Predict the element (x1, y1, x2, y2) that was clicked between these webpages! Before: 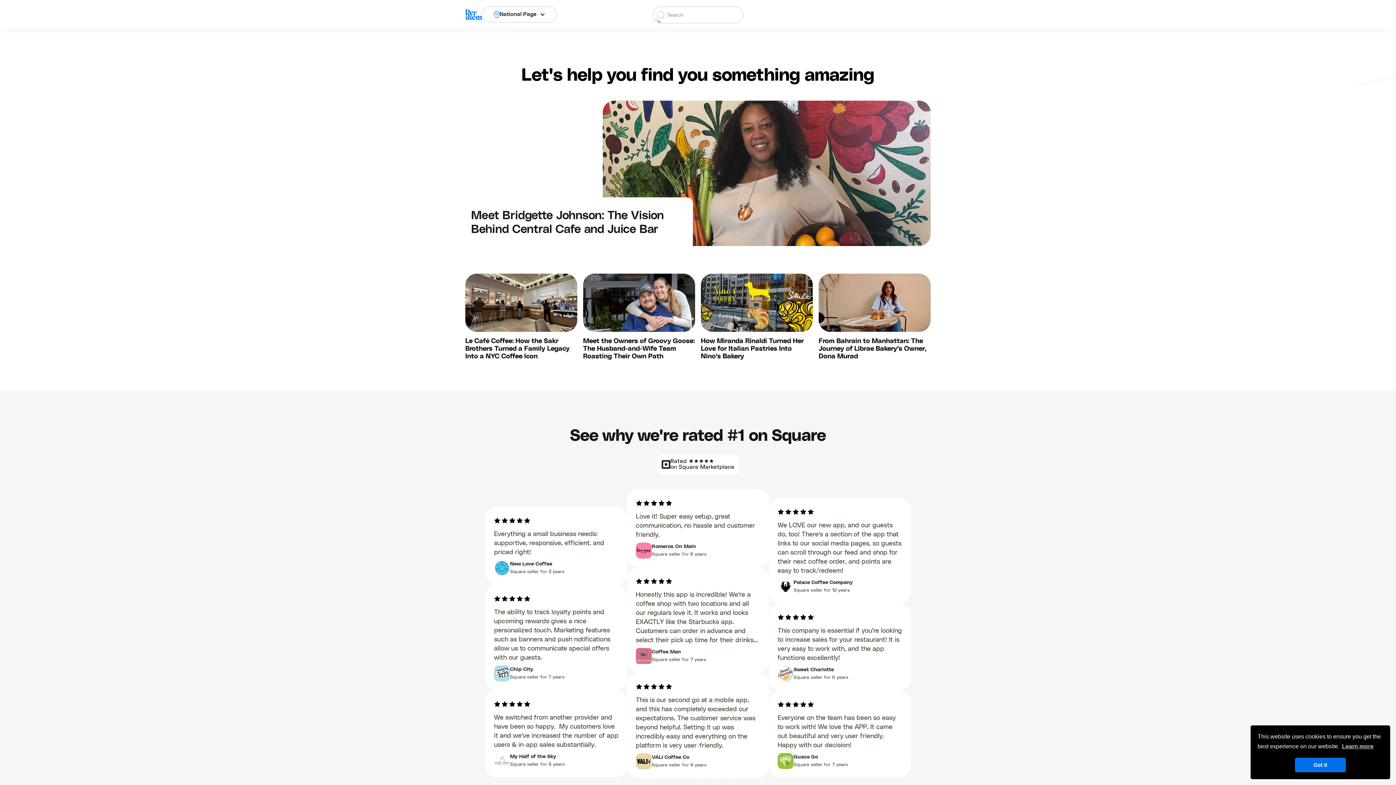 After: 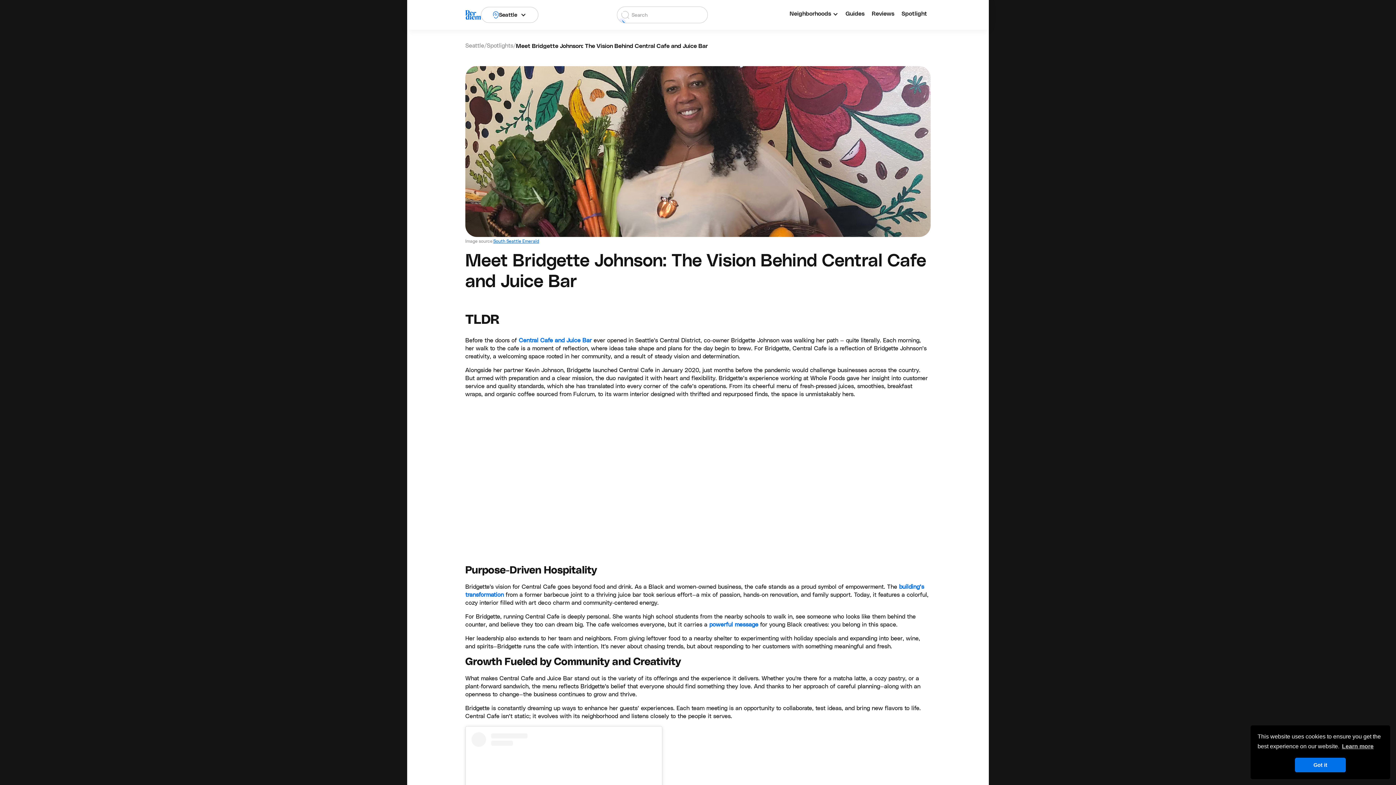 Action: bbox: (471, 209, 687, 240) label: Meet Bridgette Johnson: The Vision Behind Central Cafe and Juice Bar